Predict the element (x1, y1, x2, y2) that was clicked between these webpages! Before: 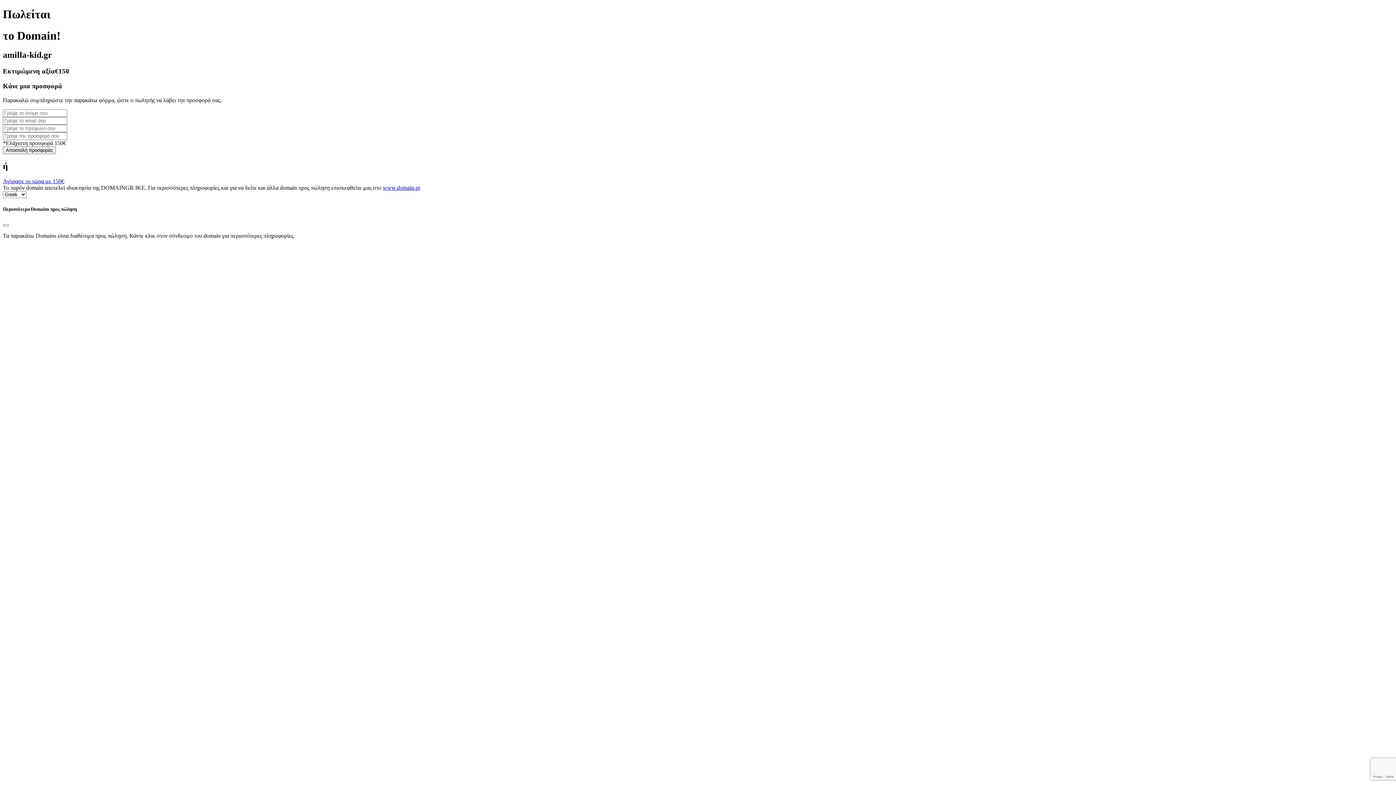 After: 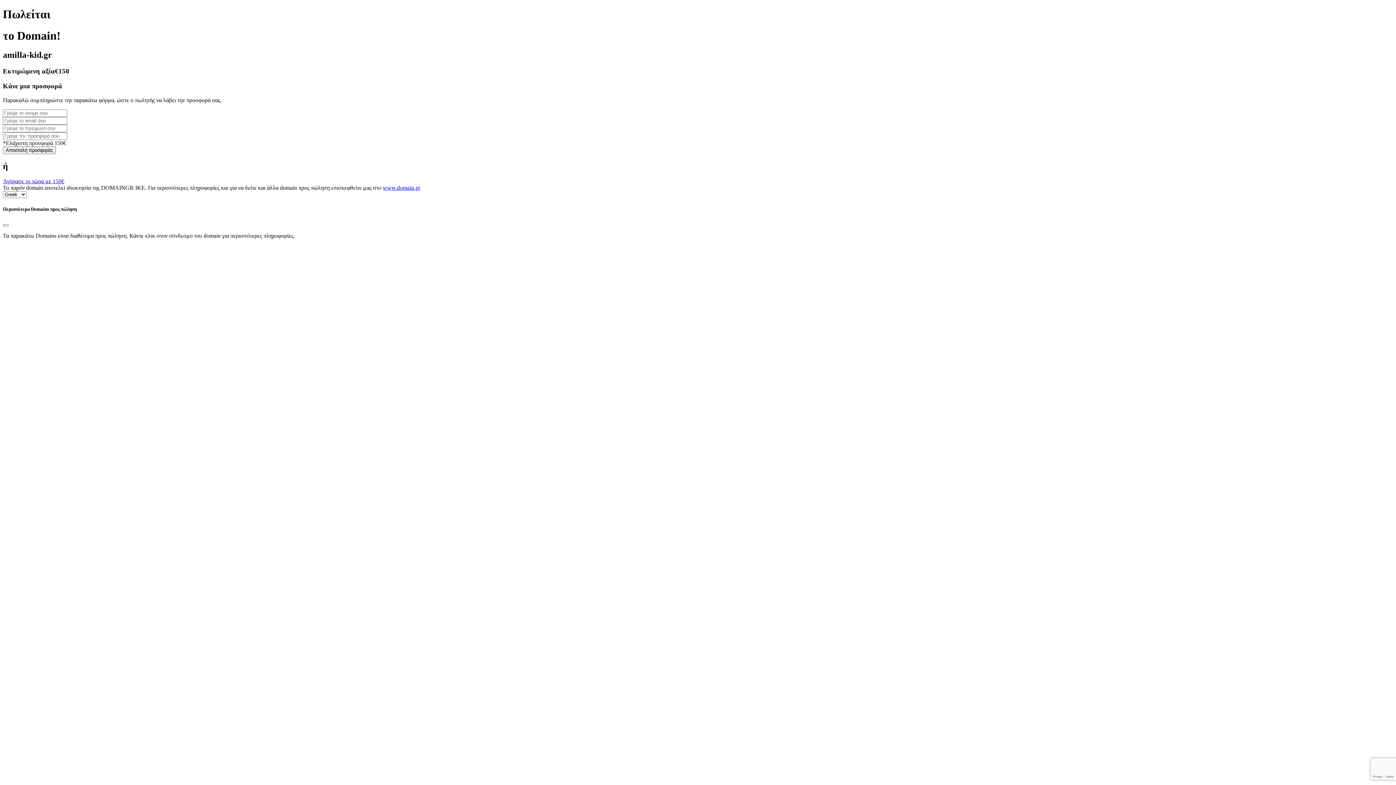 Action: label: www.domain.gr bbox: (382, 184, 420, 191)